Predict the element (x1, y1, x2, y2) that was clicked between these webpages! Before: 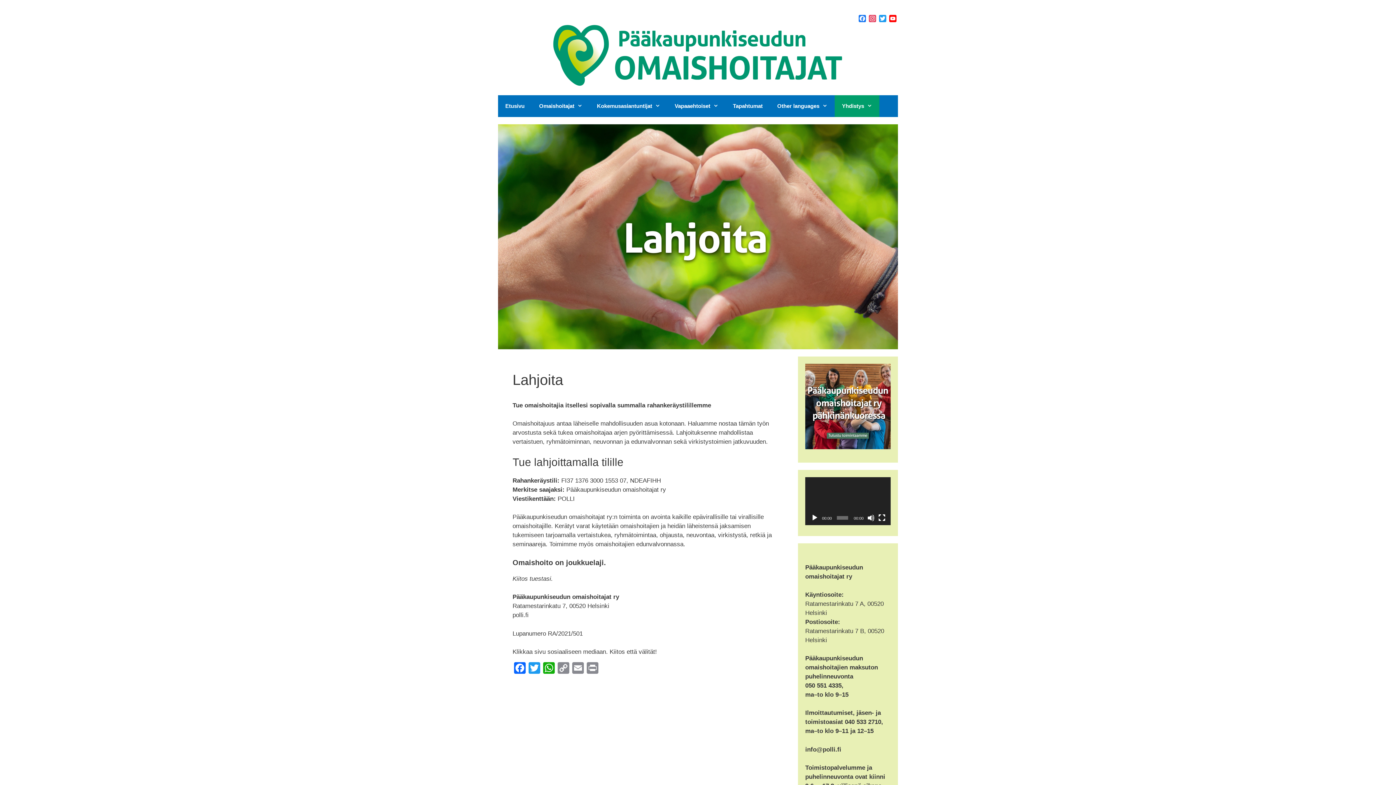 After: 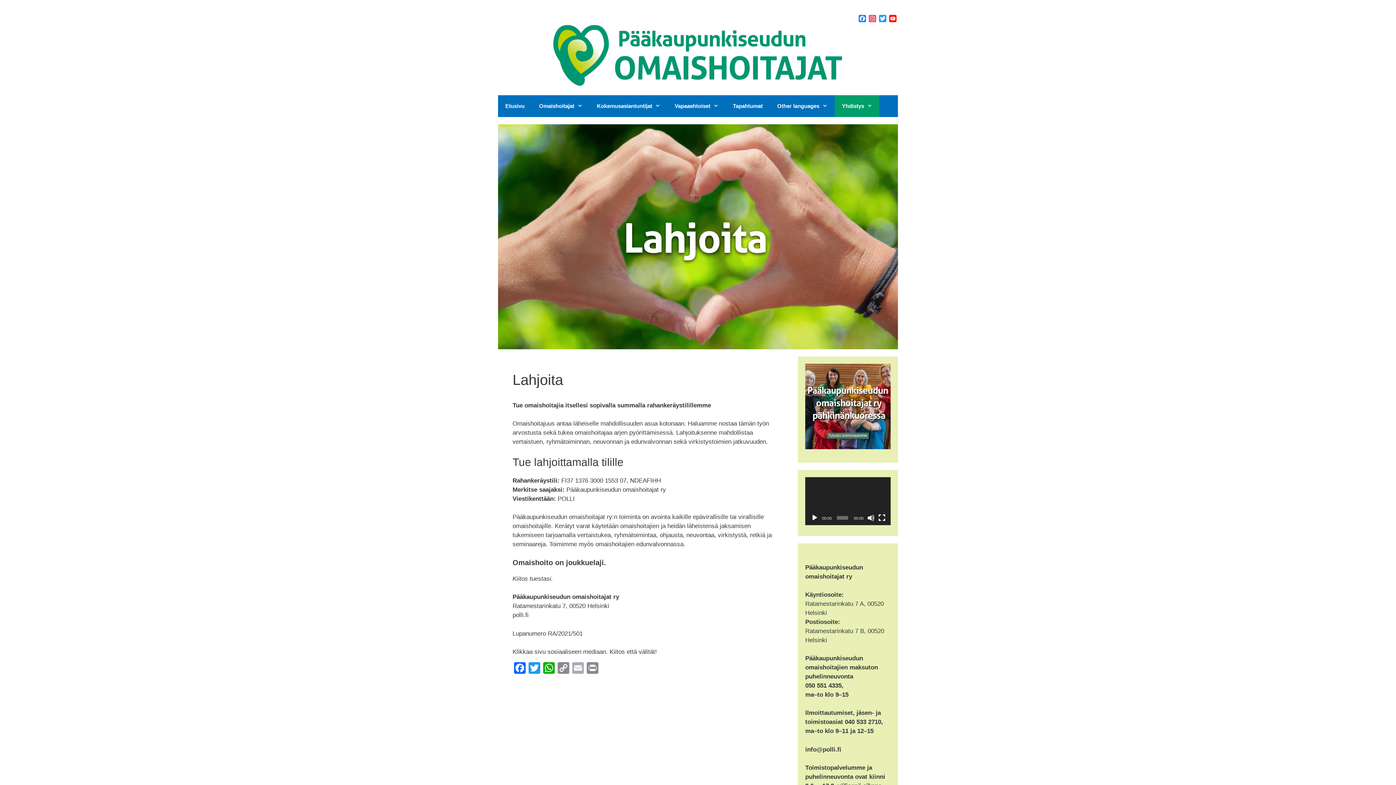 Action: bbox: (570, 662, 585, 676) label: Email